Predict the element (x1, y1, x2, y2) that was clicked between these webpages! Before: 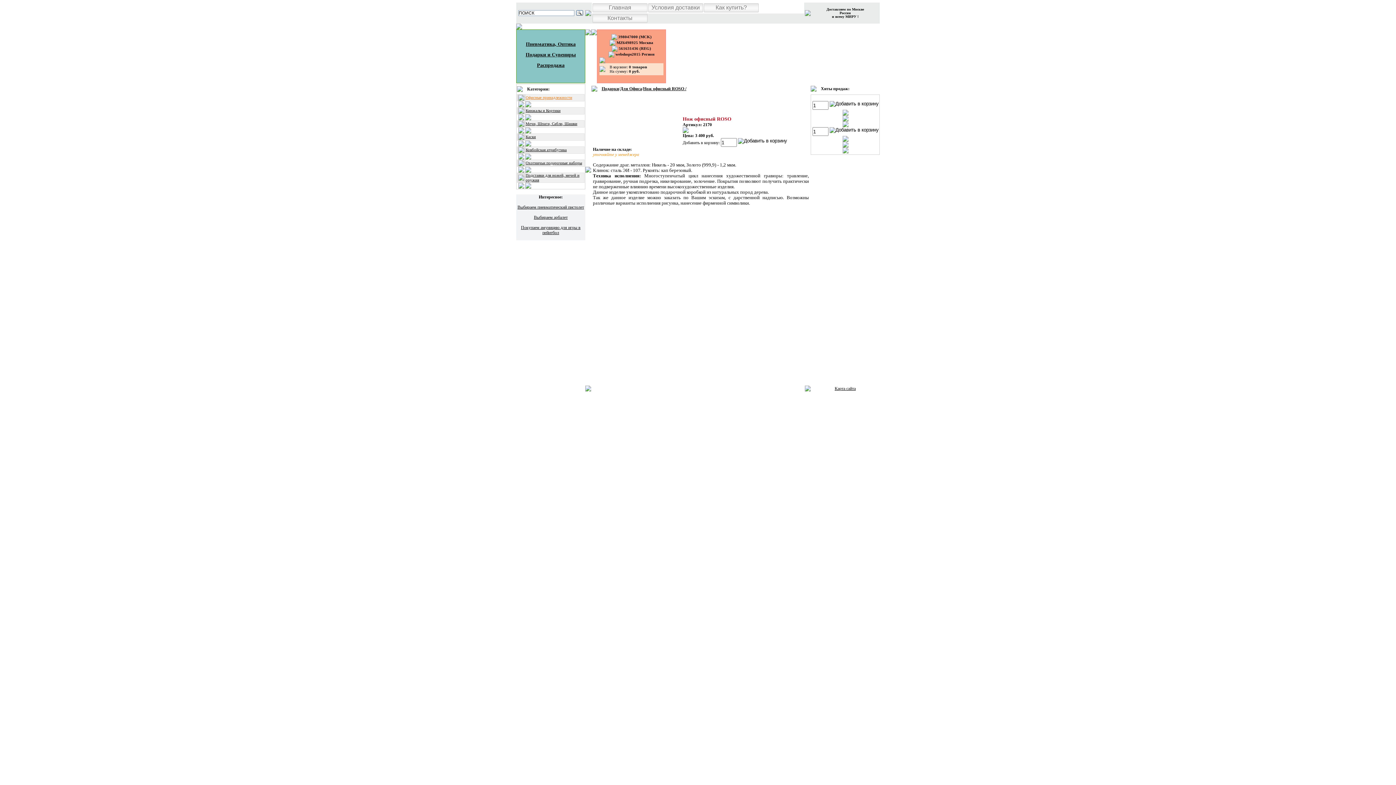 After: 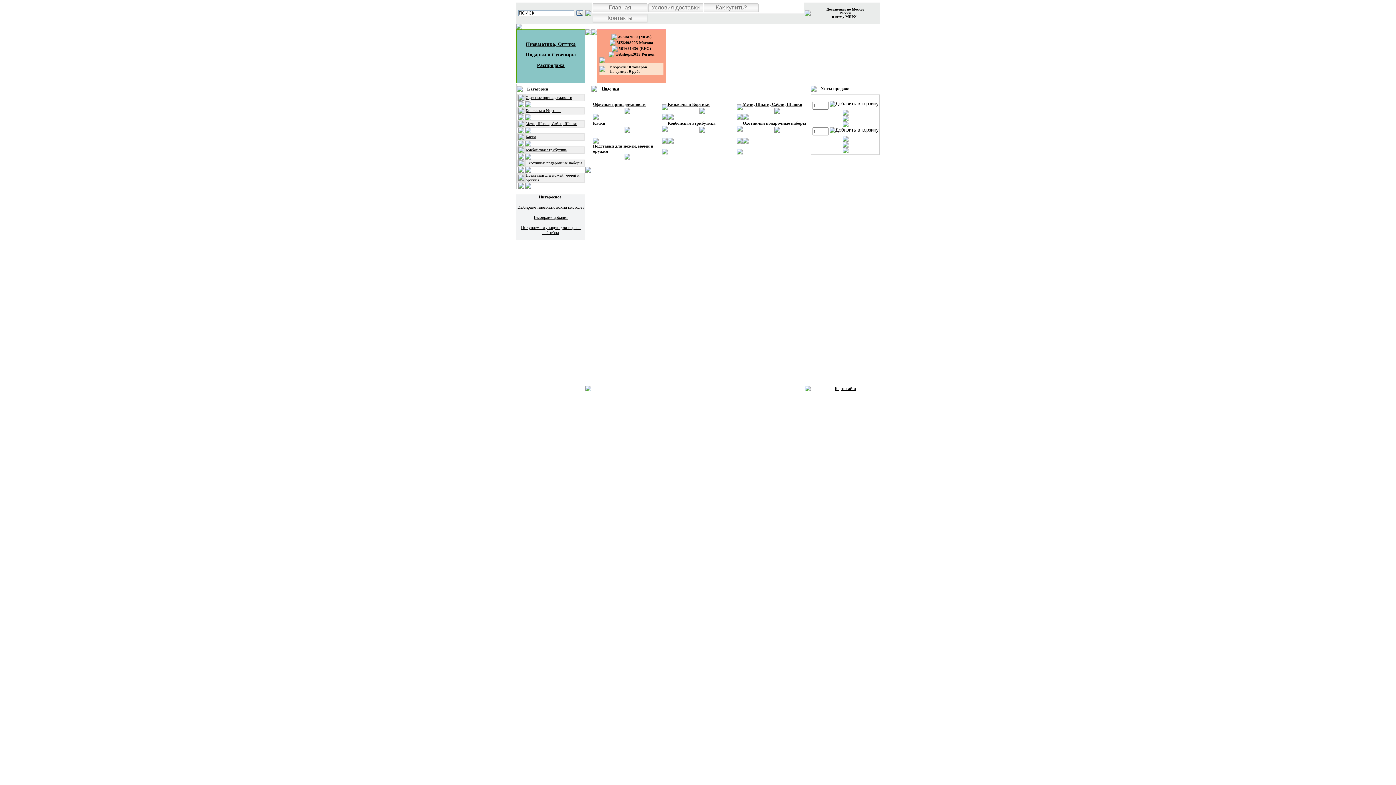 Action: label: Подарки bbox: (601, 86, 619, 91)